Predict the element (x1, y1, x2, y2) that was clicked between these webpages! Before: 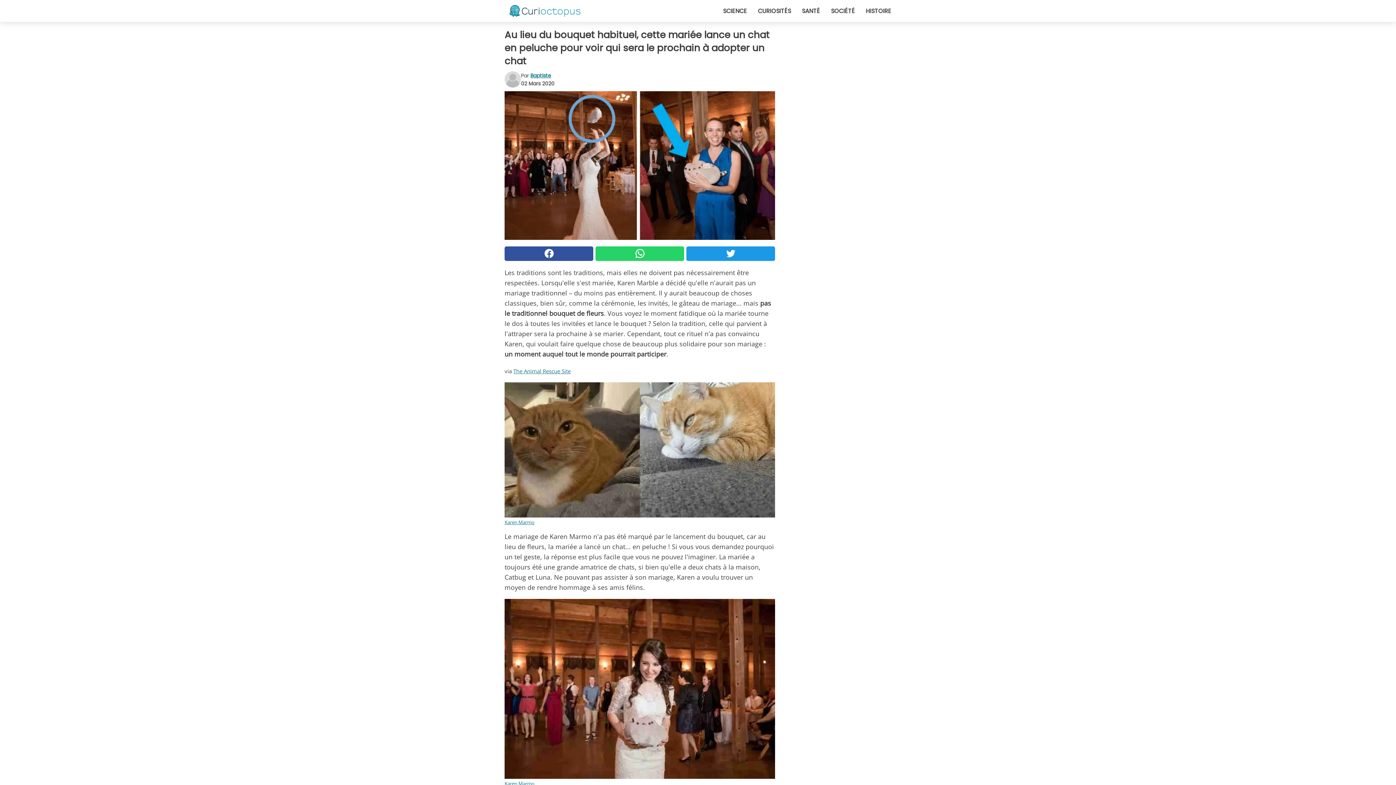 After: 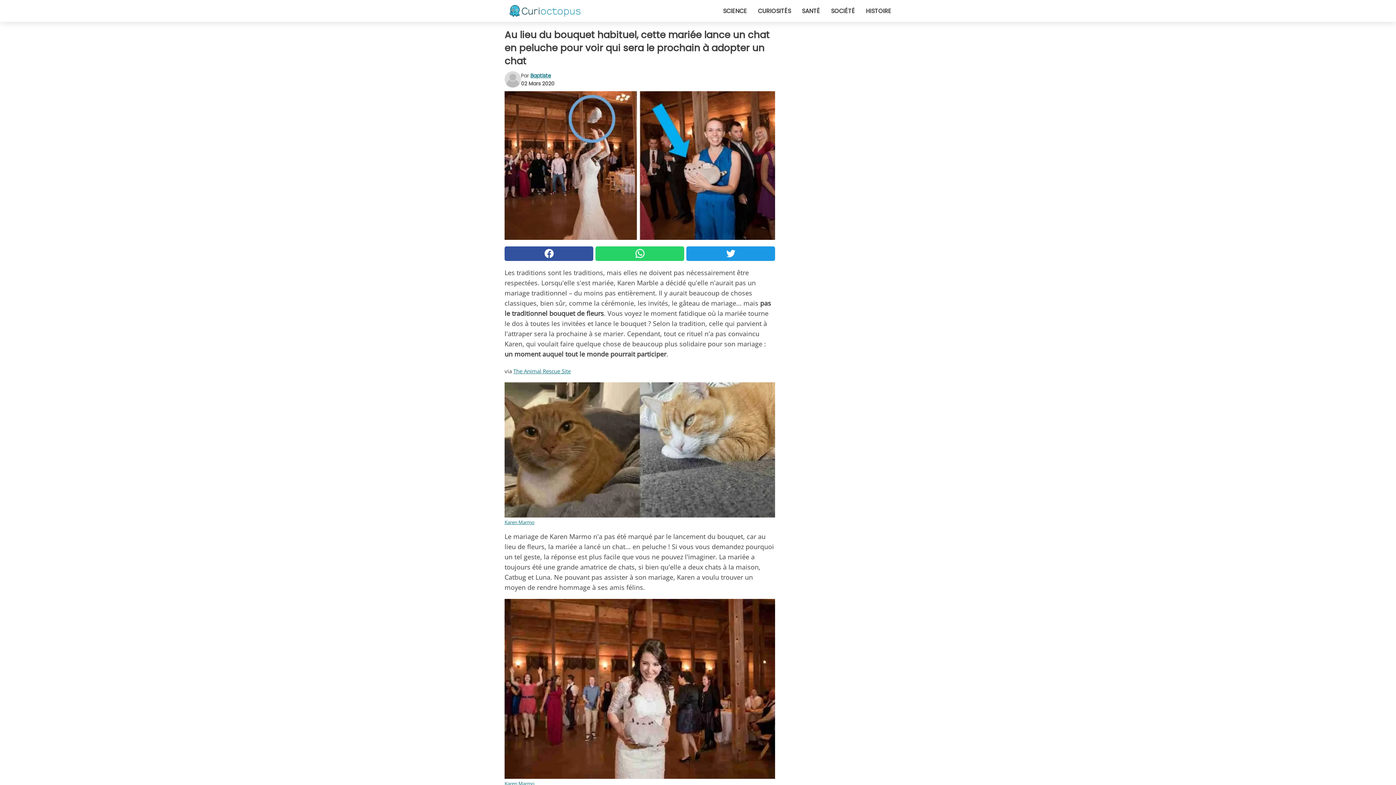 Action: bbox: (686, 246, 775, 261)